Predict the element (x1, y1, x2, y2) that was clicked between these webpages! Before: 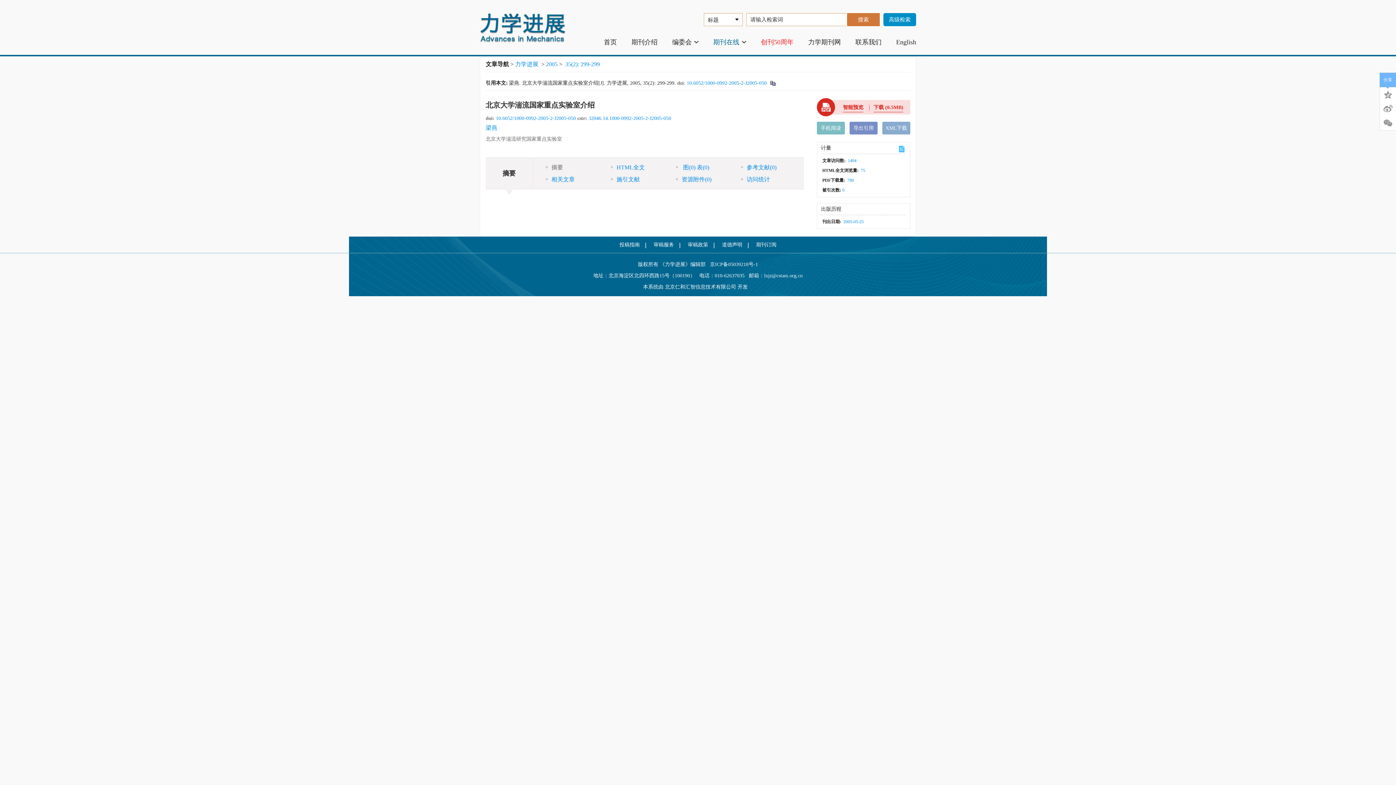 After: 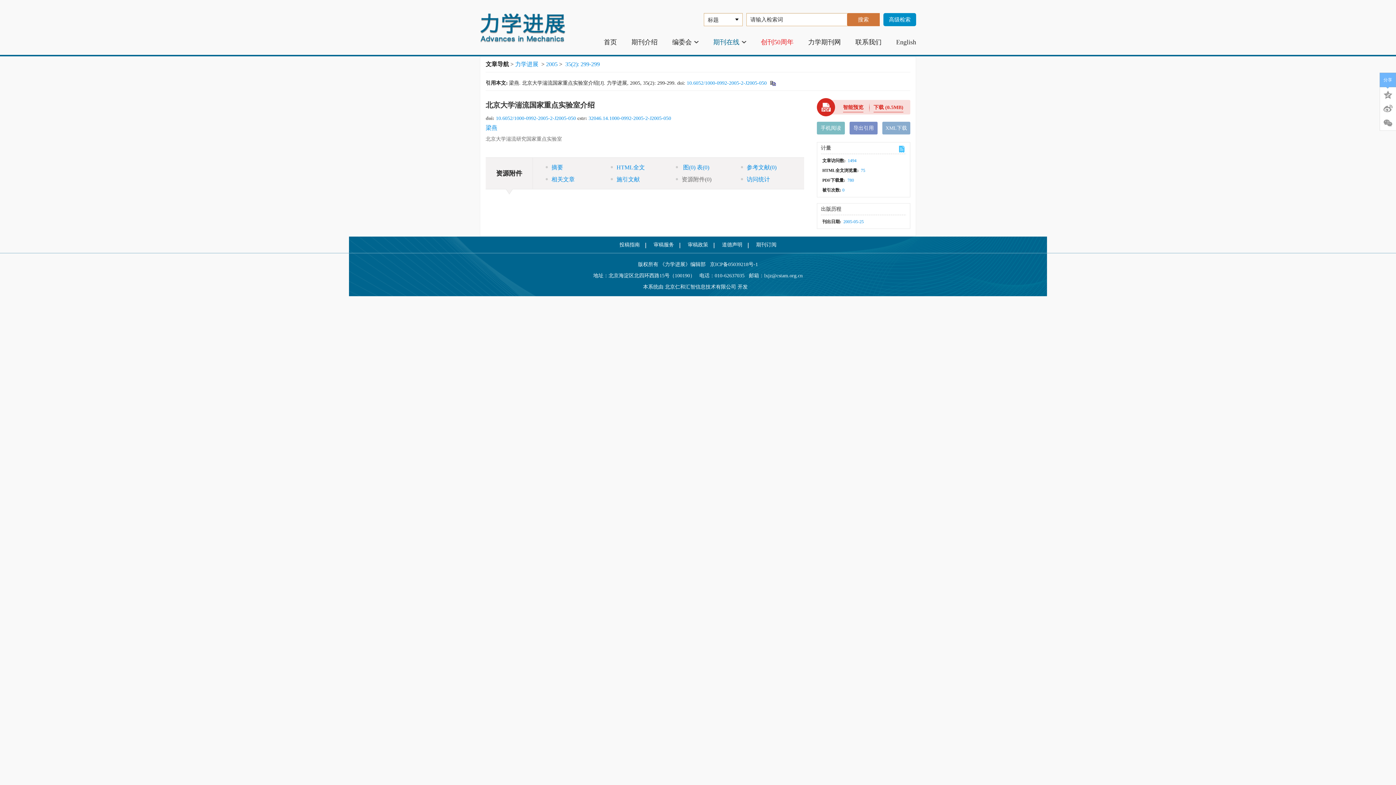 Action: label: 资源附件(0) bbox: (674, 173, 739, 185)